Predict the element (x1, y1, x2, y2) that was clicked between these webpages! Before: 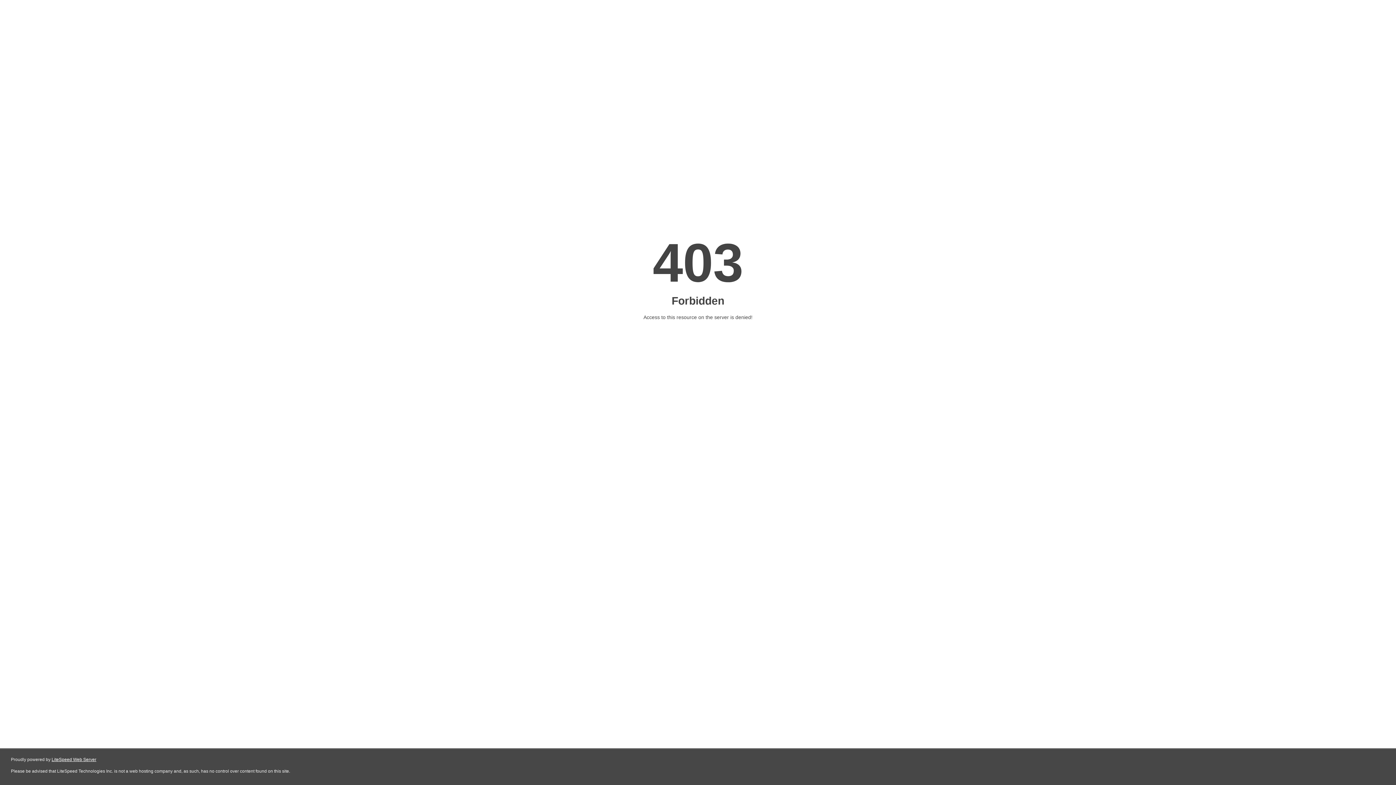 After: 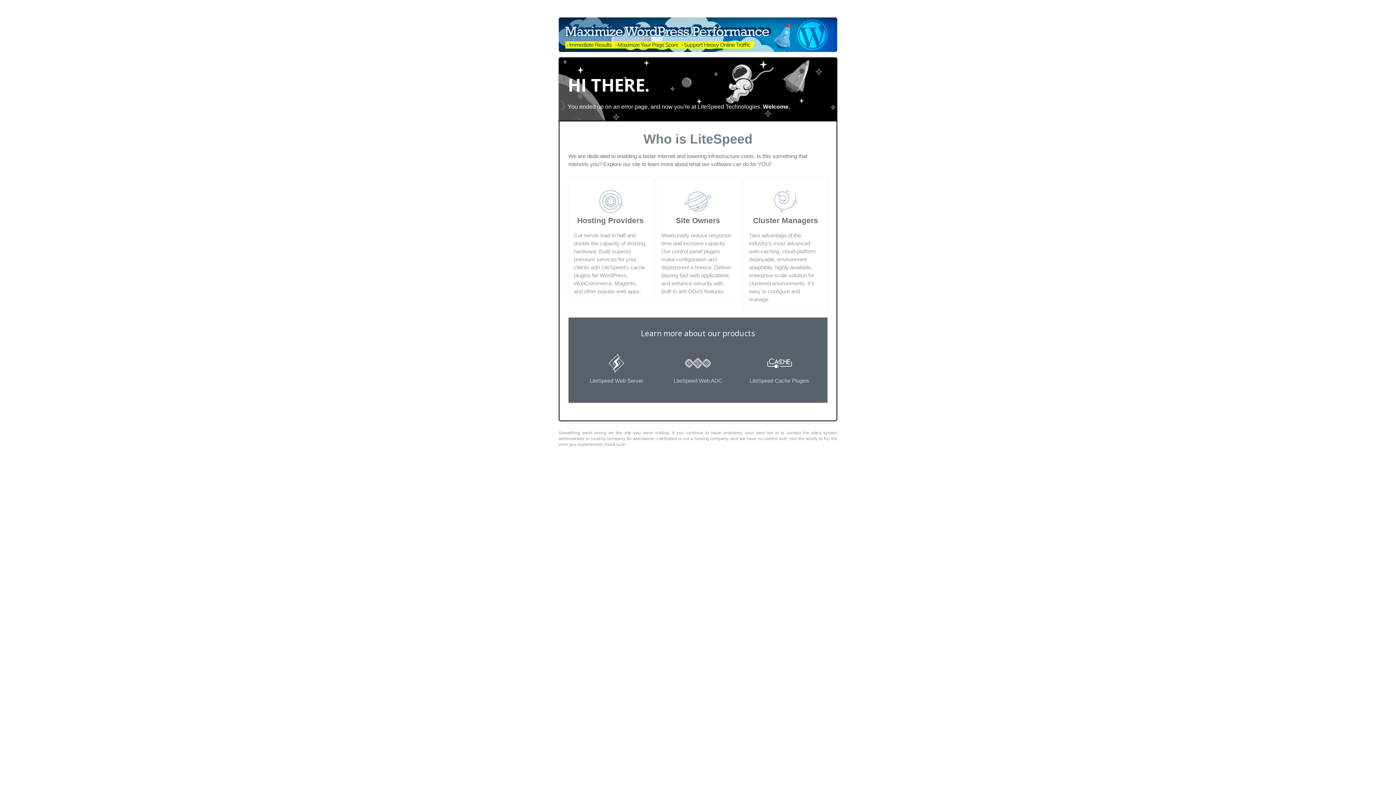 Action: label: LiteSpeed Web Server bbox: (51, 757, 96, 762)